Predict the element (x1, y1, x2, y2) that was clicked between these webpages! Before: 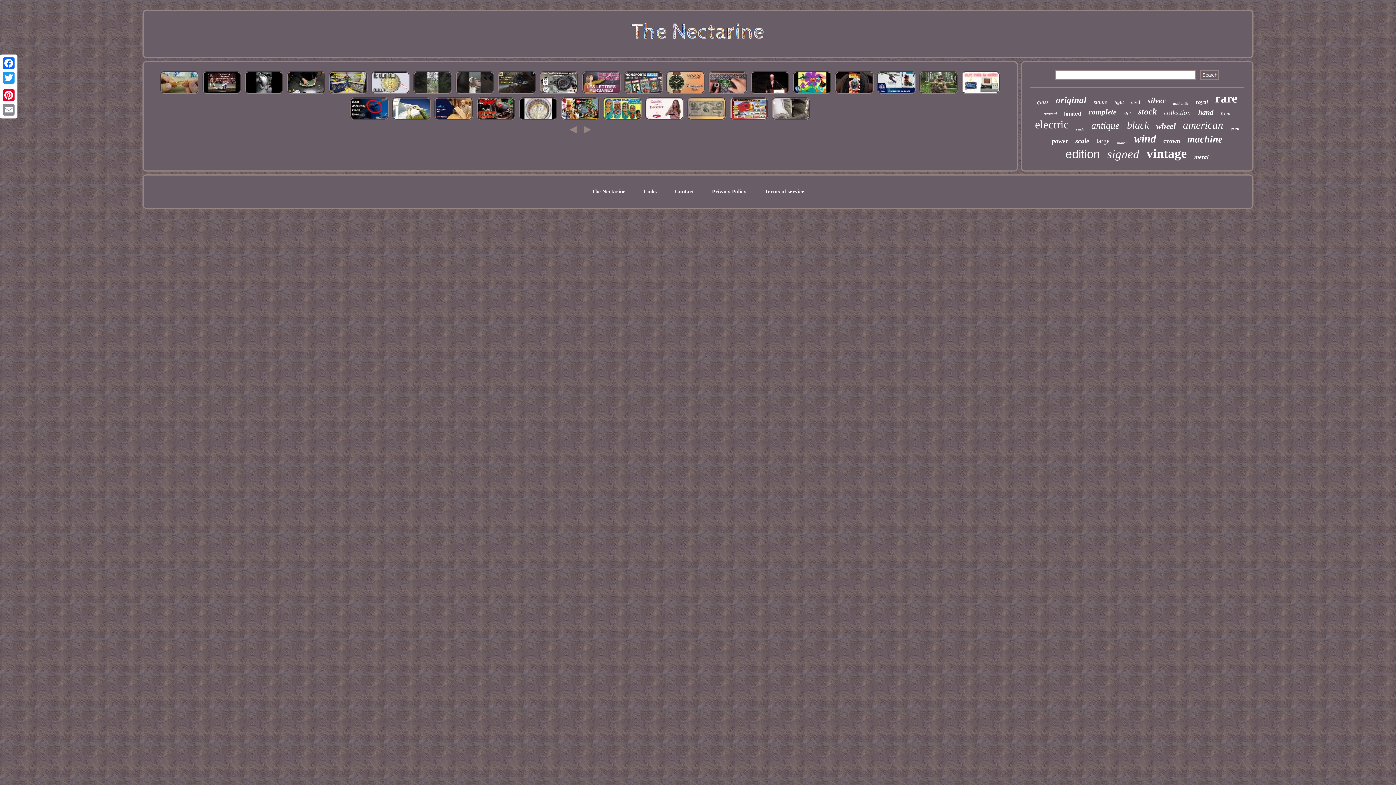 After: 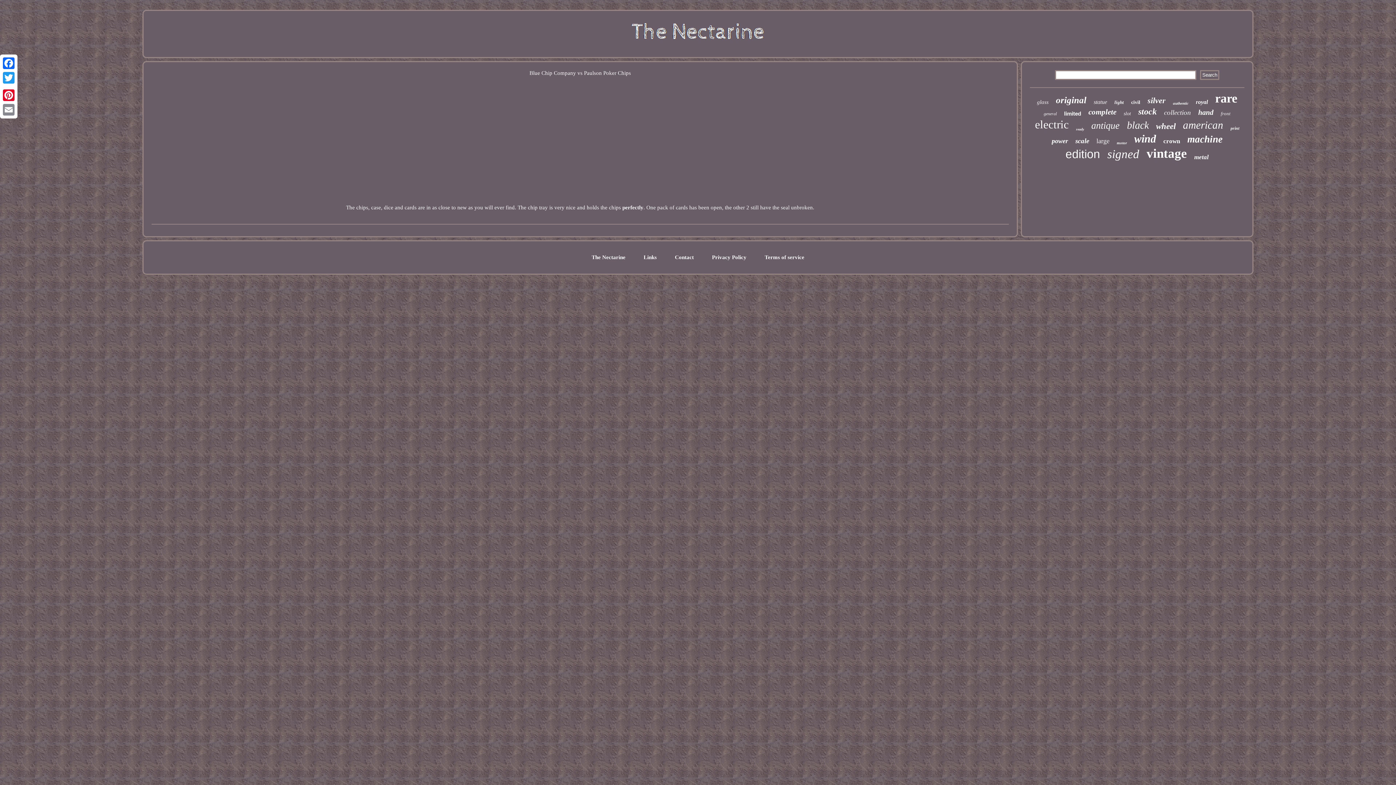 Action: bbox: (707, 90, 748, 96)